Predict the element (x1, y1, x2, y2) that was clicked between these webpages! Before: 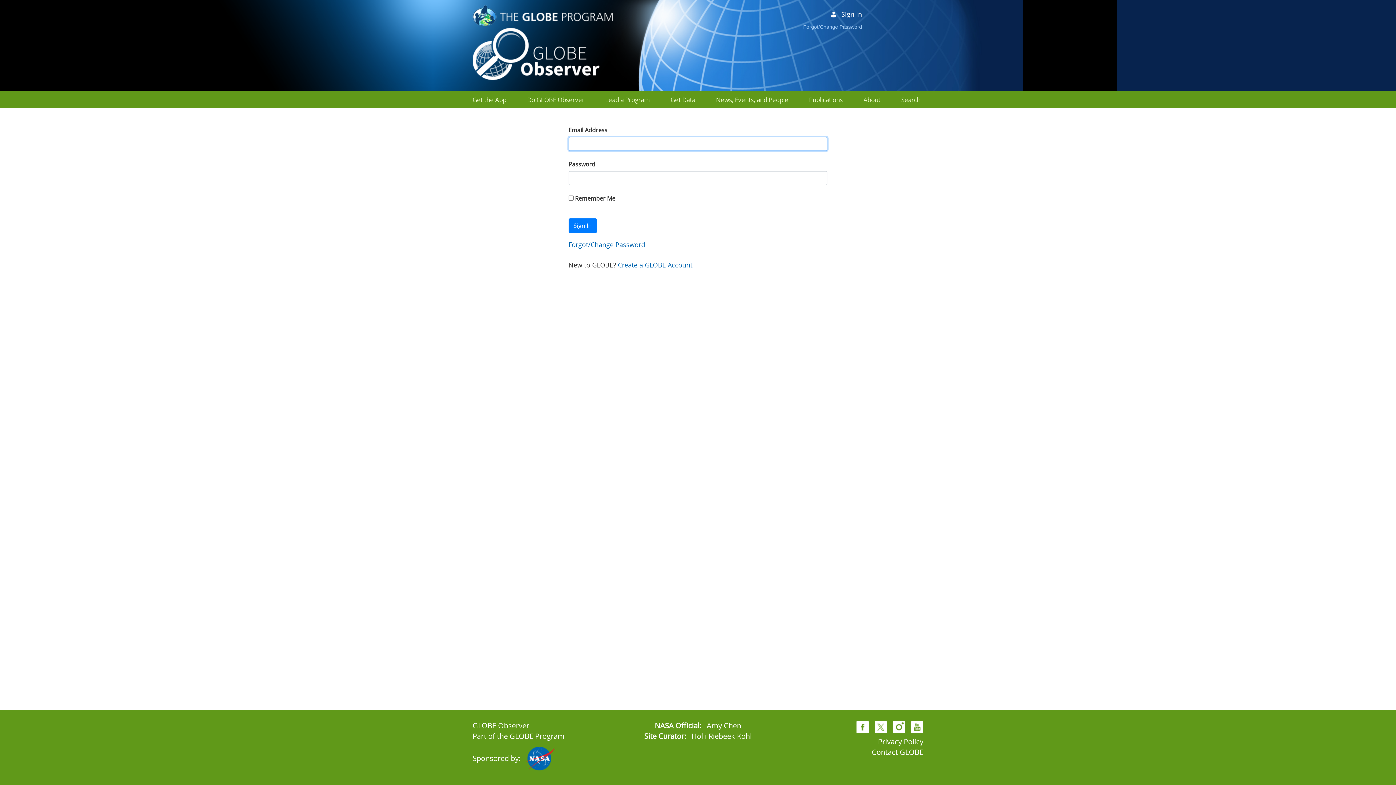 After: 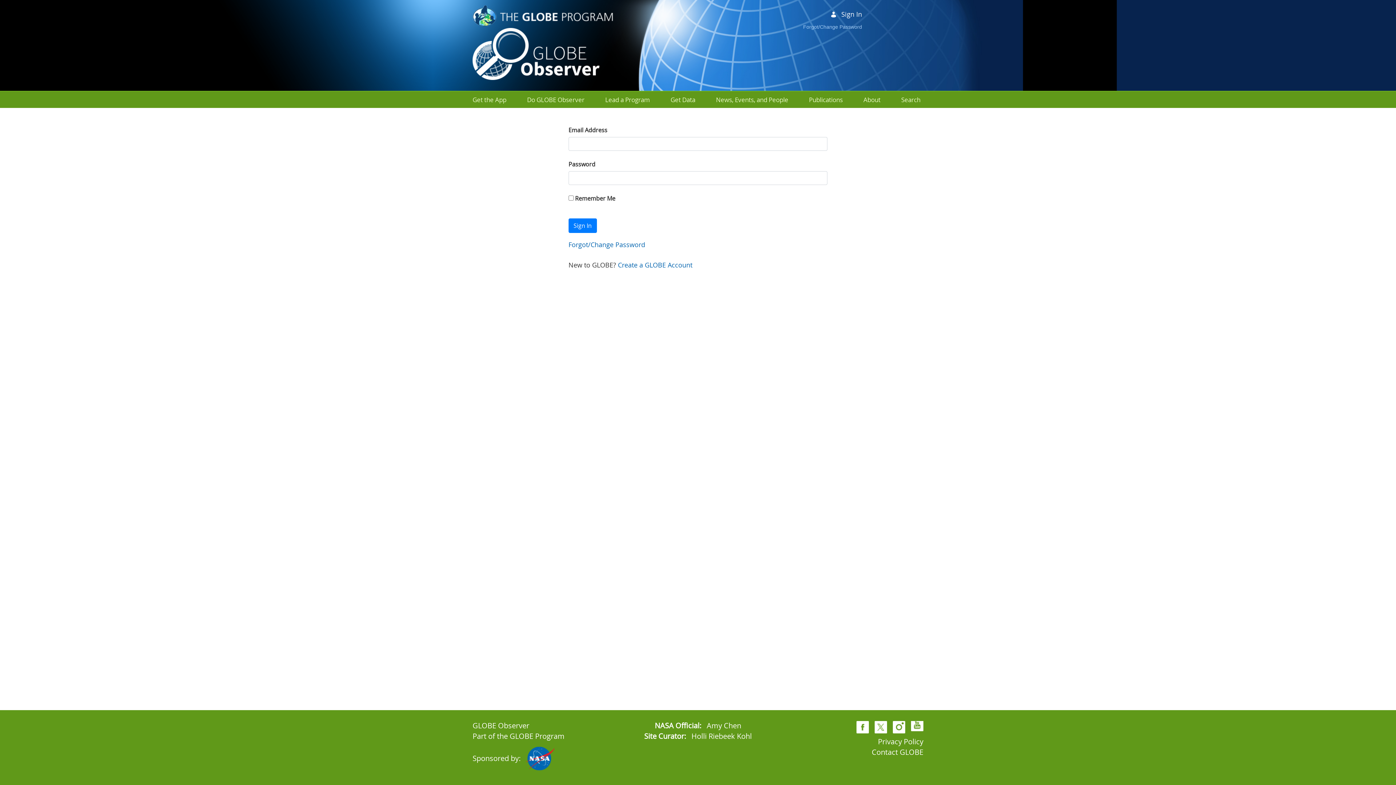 Action: bbox: (911, 726, 923, 736)